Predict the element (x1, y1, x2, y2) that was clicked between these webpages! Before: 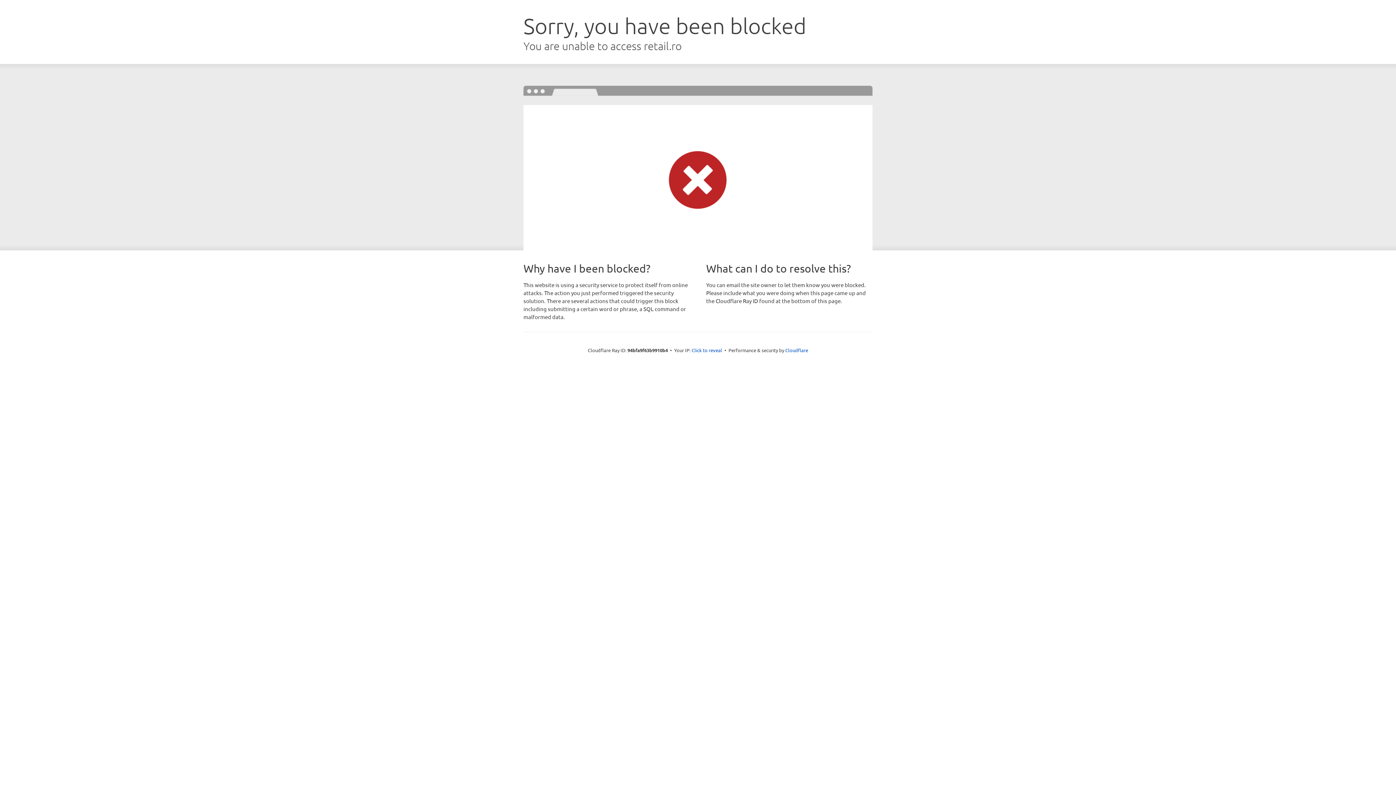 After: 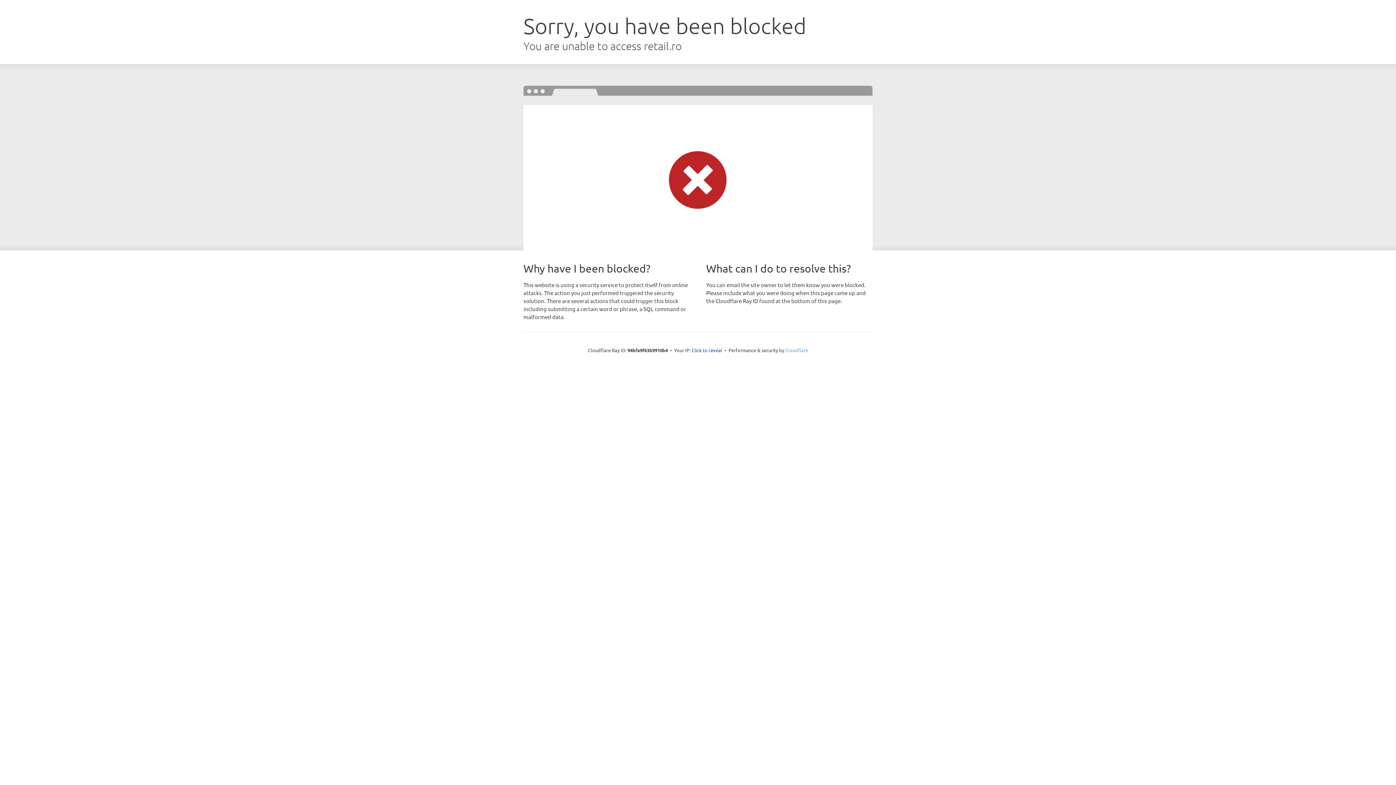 Action: bbox: (785, 347, 808, 353) label: Cloudflare